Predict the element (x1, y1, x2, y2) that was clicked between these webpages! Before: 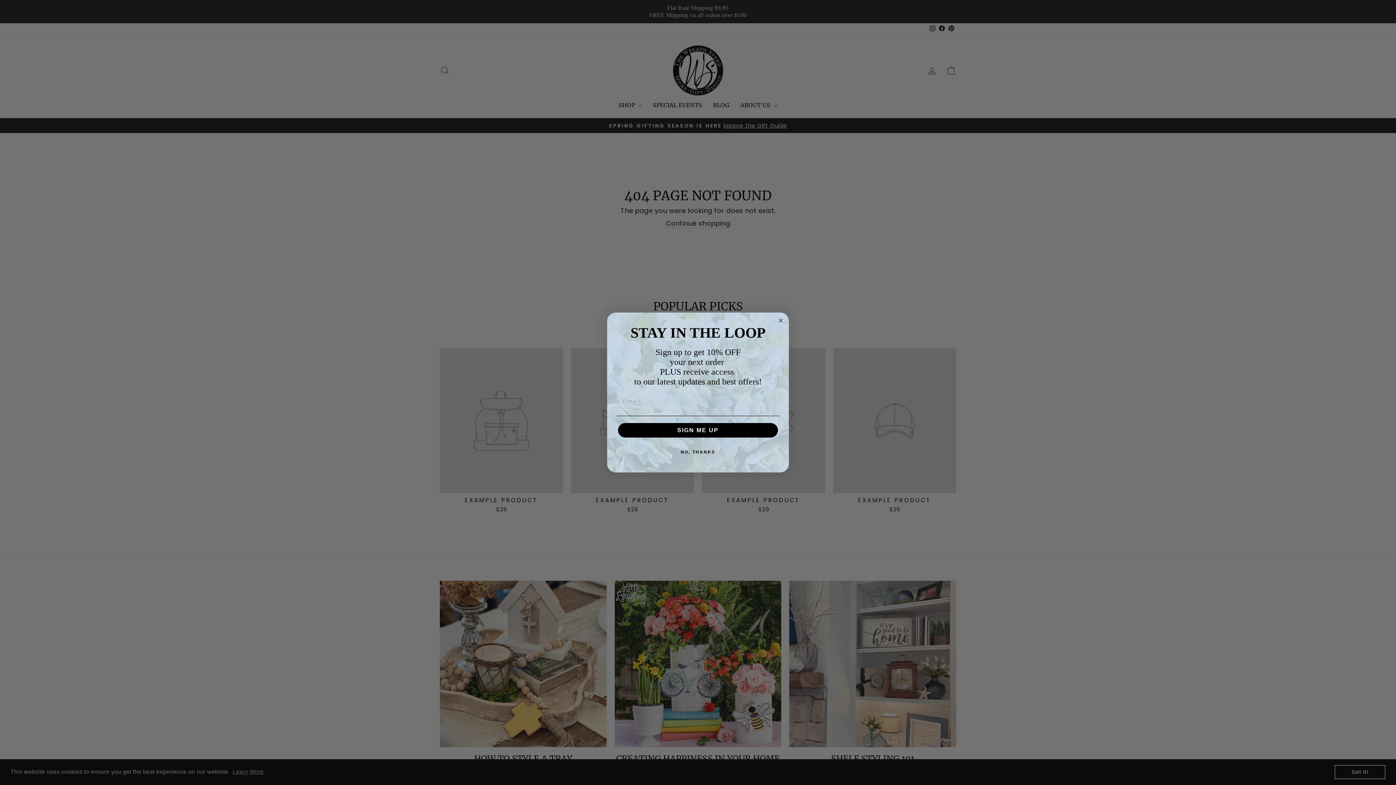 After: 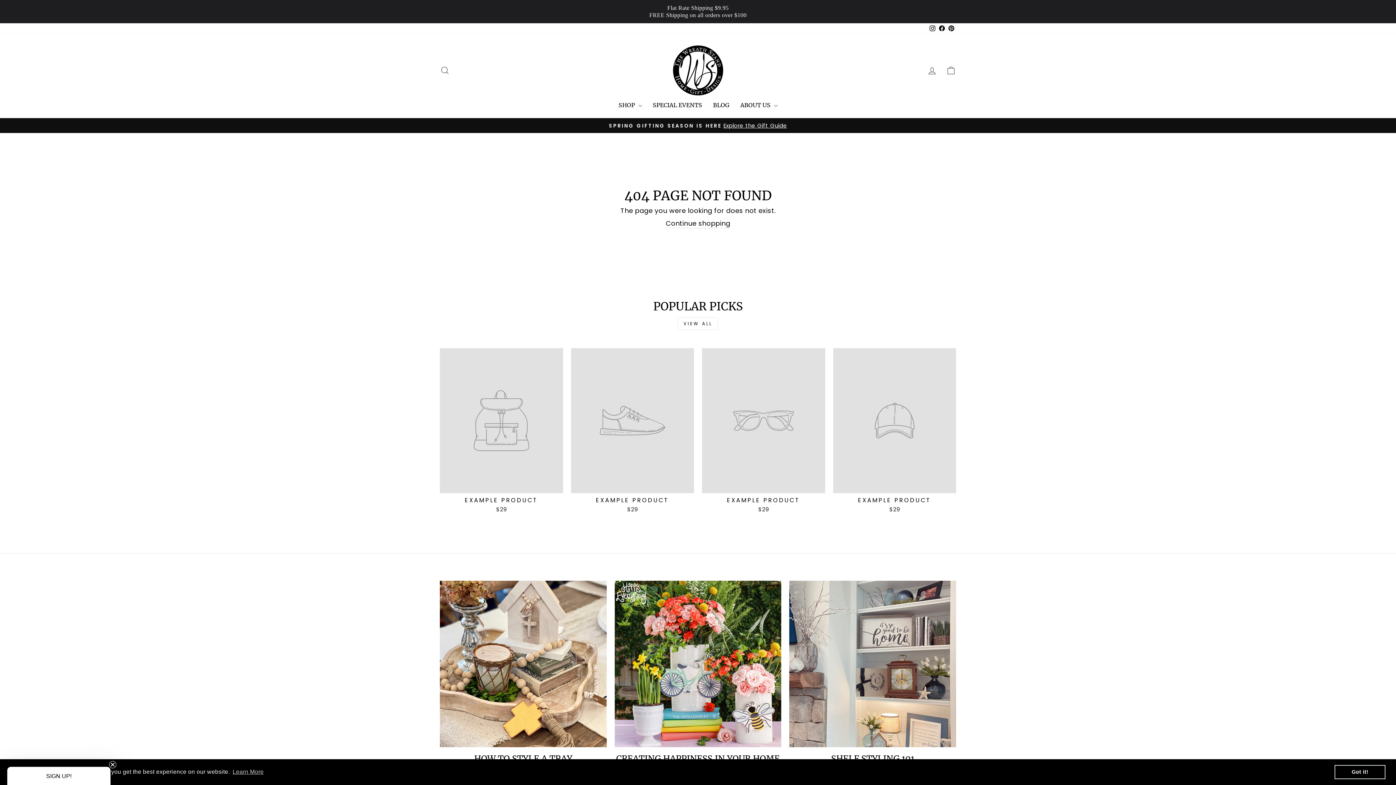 Action: bbox: (616, 445, 779, 459) label: NO, THANKS